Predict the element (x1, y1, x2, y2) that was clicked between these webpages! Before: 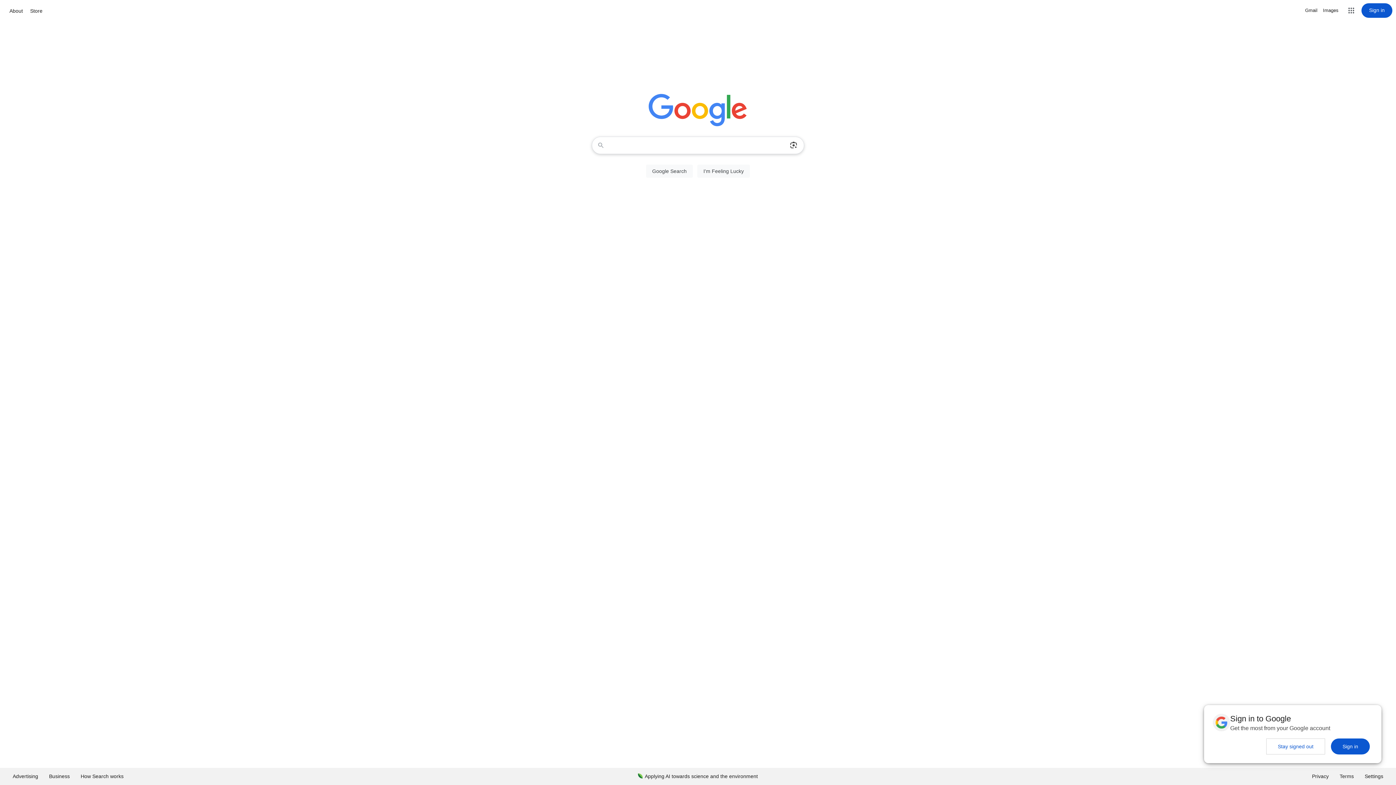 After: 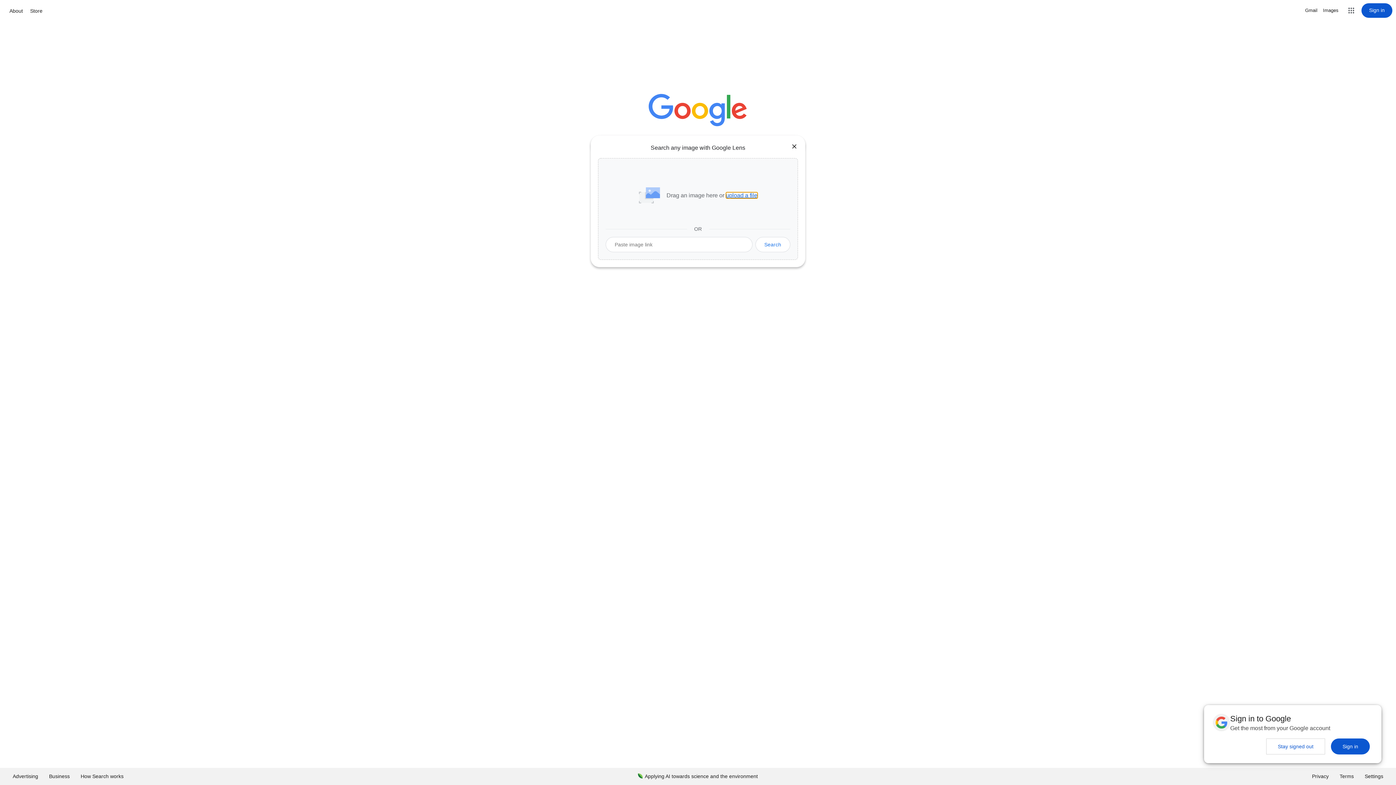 Action: bbox: (786, 137, 801, 153) label: Search by image